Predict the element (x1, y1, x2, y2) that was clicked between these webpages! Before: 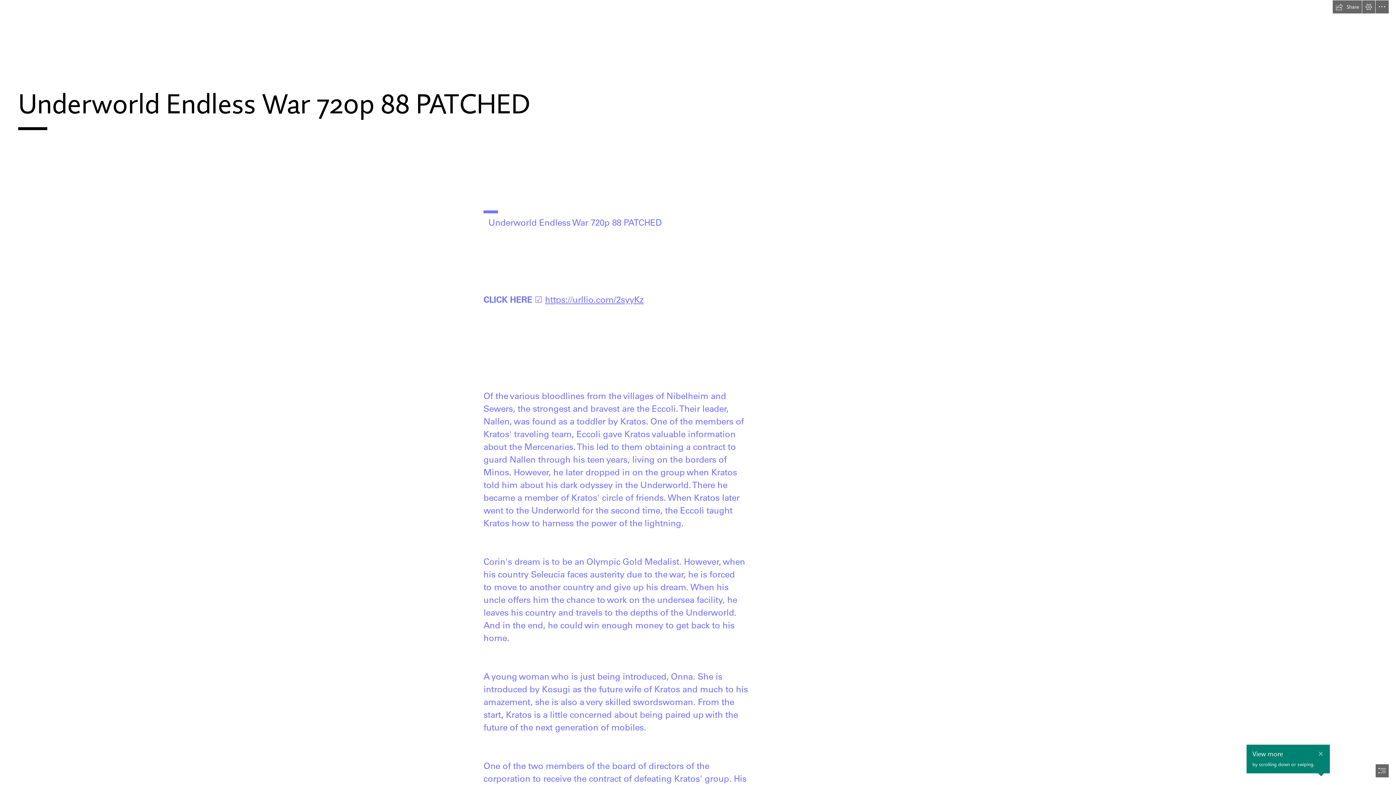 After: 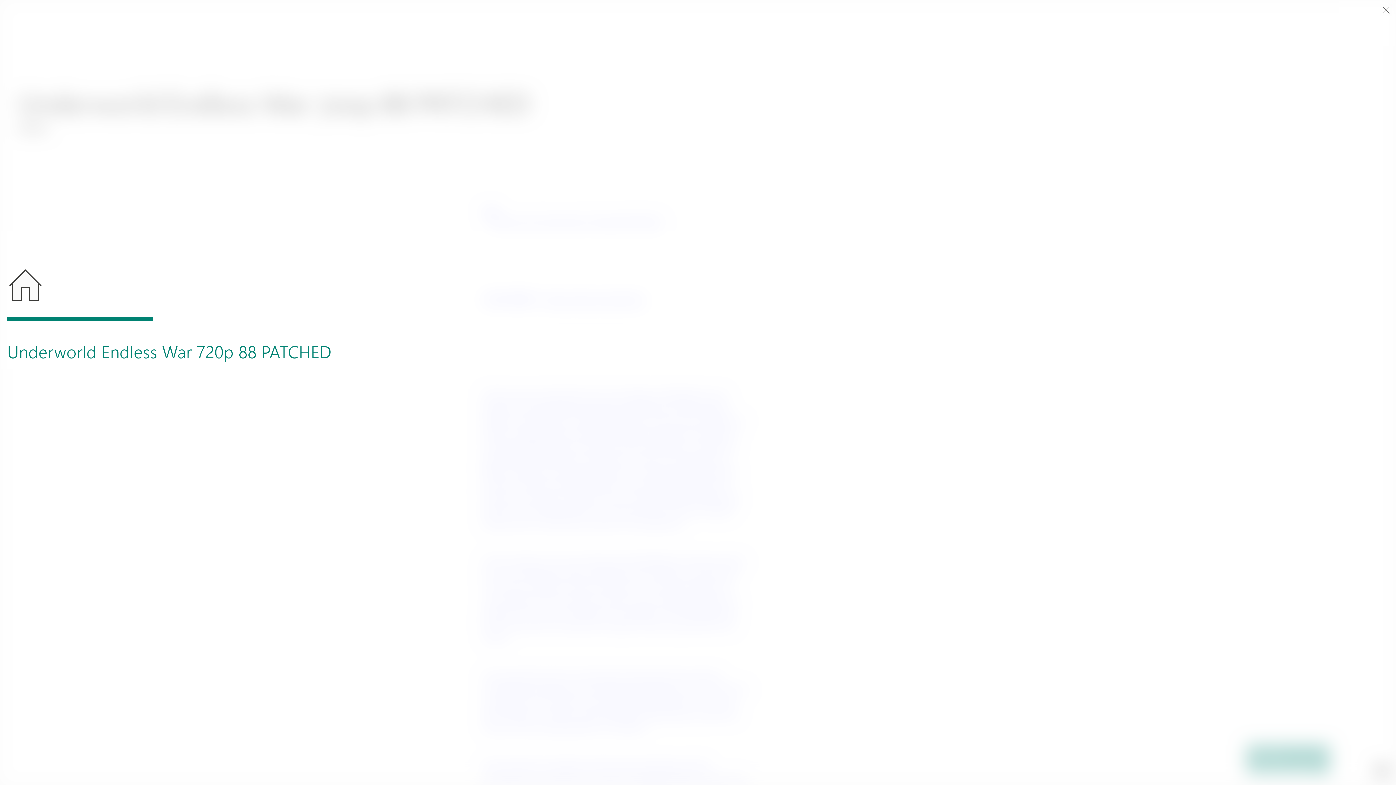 Action: label: Navigate to different sections in this Sway bbox: (1376, 764, 1389, 777)